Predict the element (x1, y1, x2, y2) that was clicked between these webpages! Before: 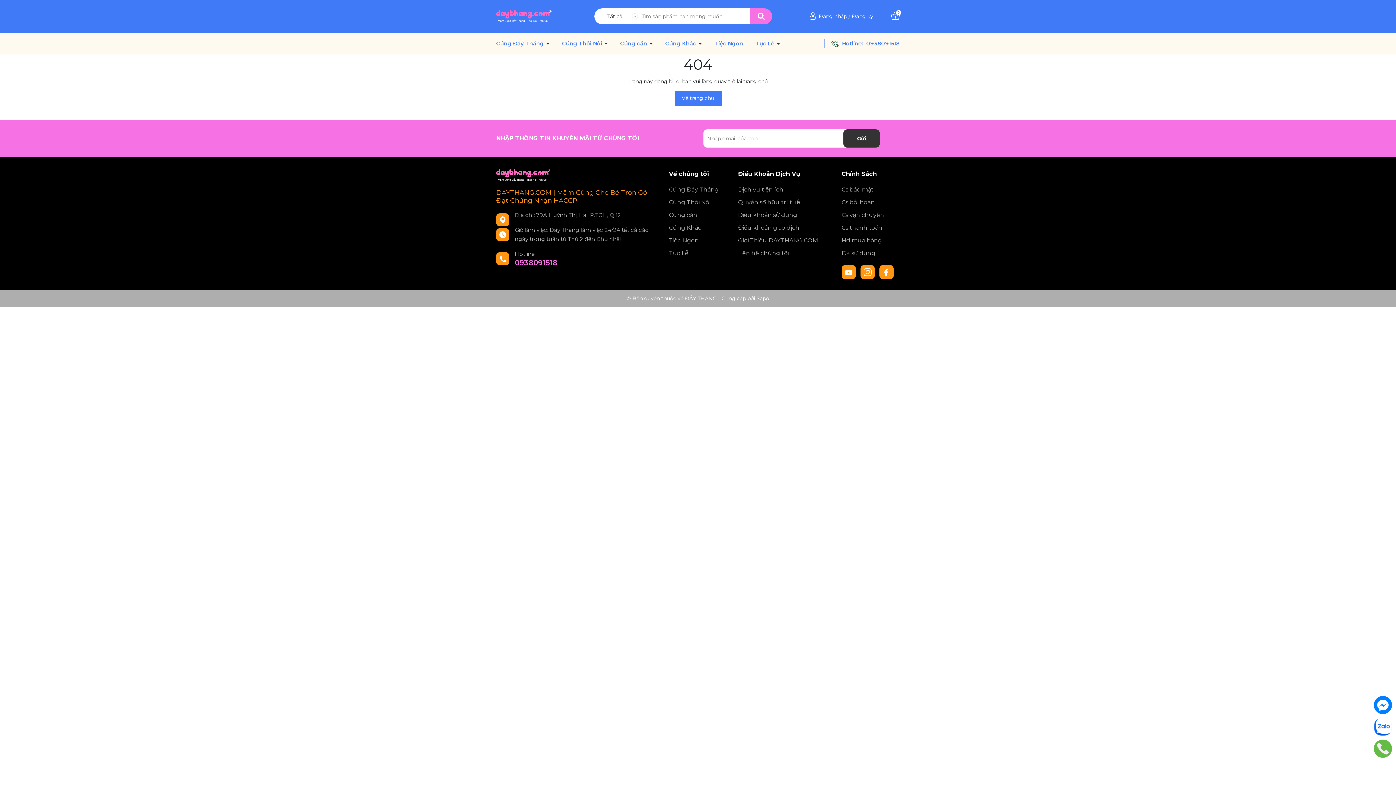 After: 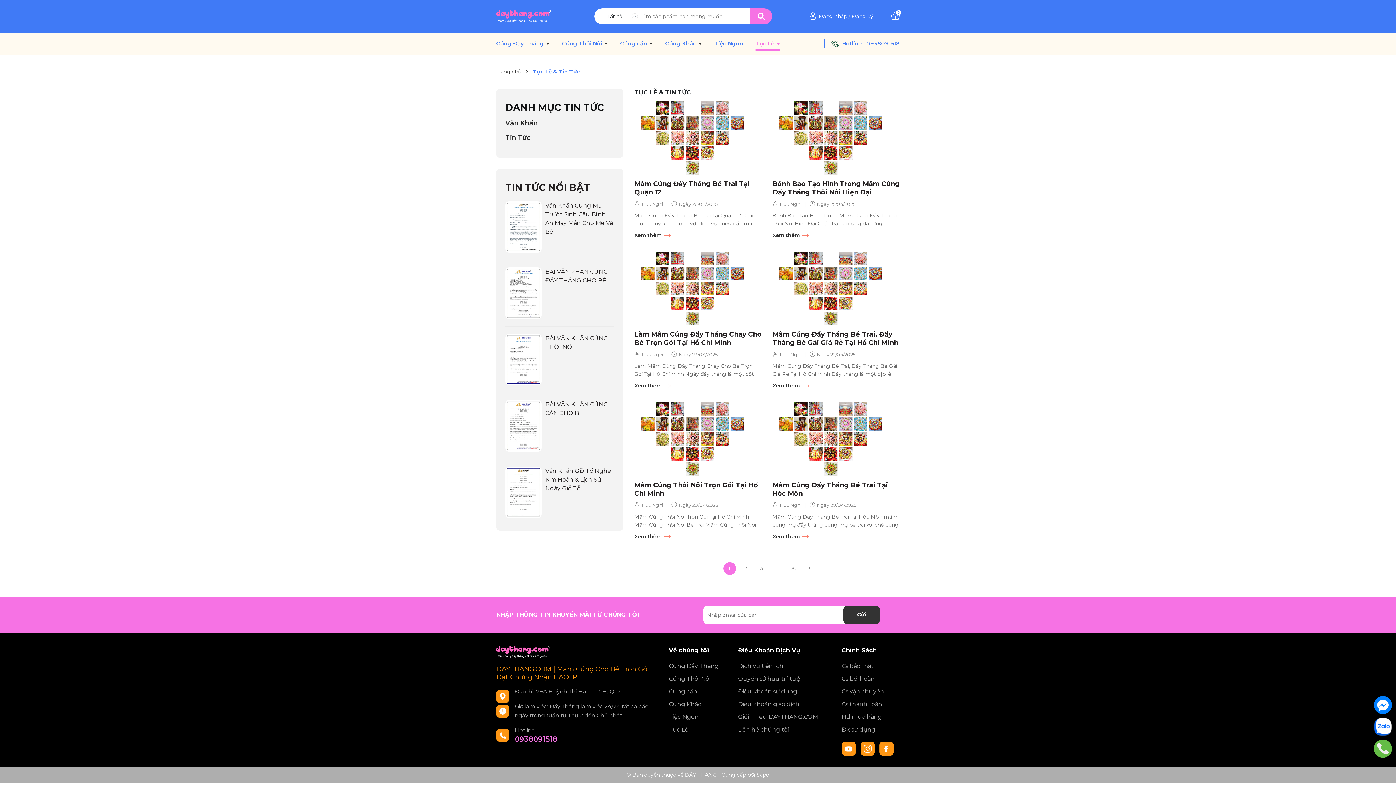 Action: label: Tục Lễ bbox: (669, 246, 727, 259)